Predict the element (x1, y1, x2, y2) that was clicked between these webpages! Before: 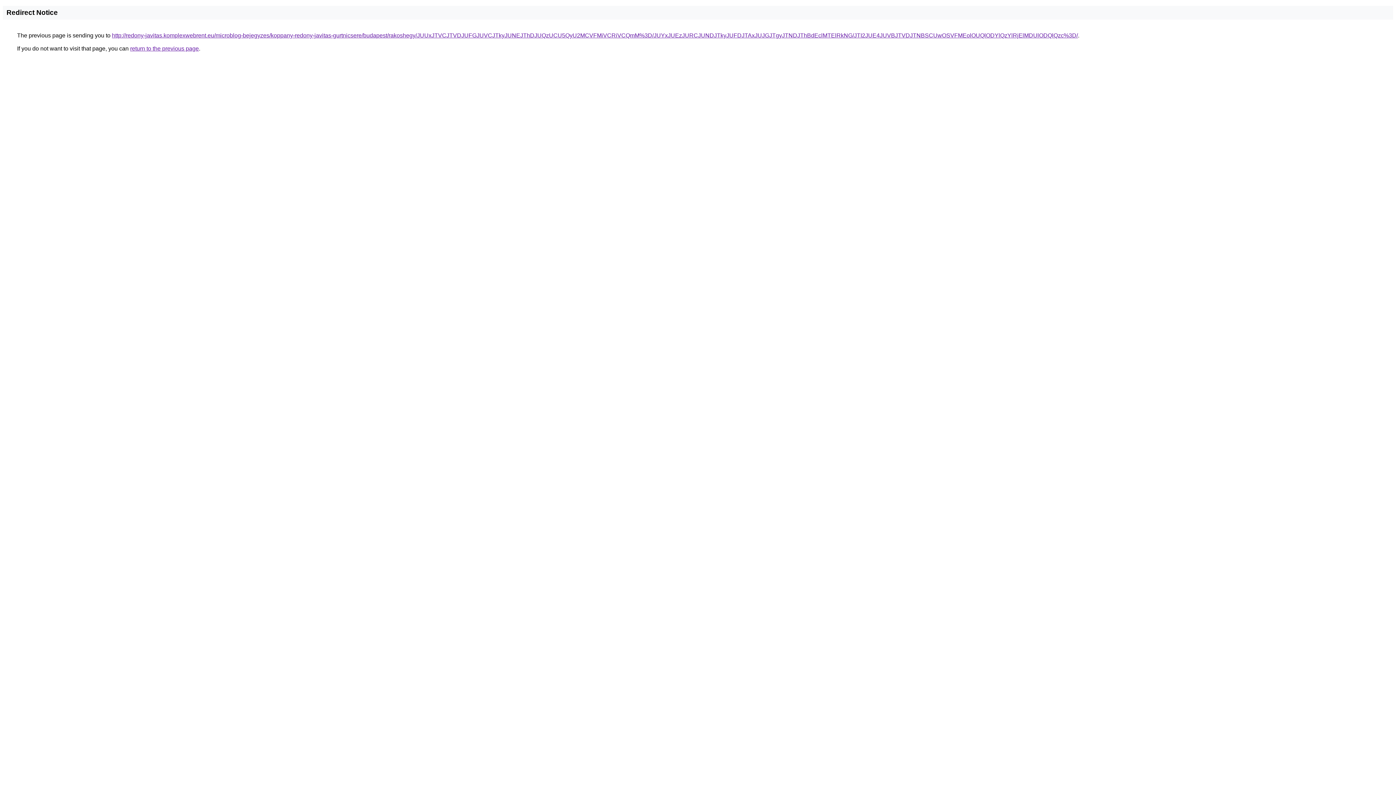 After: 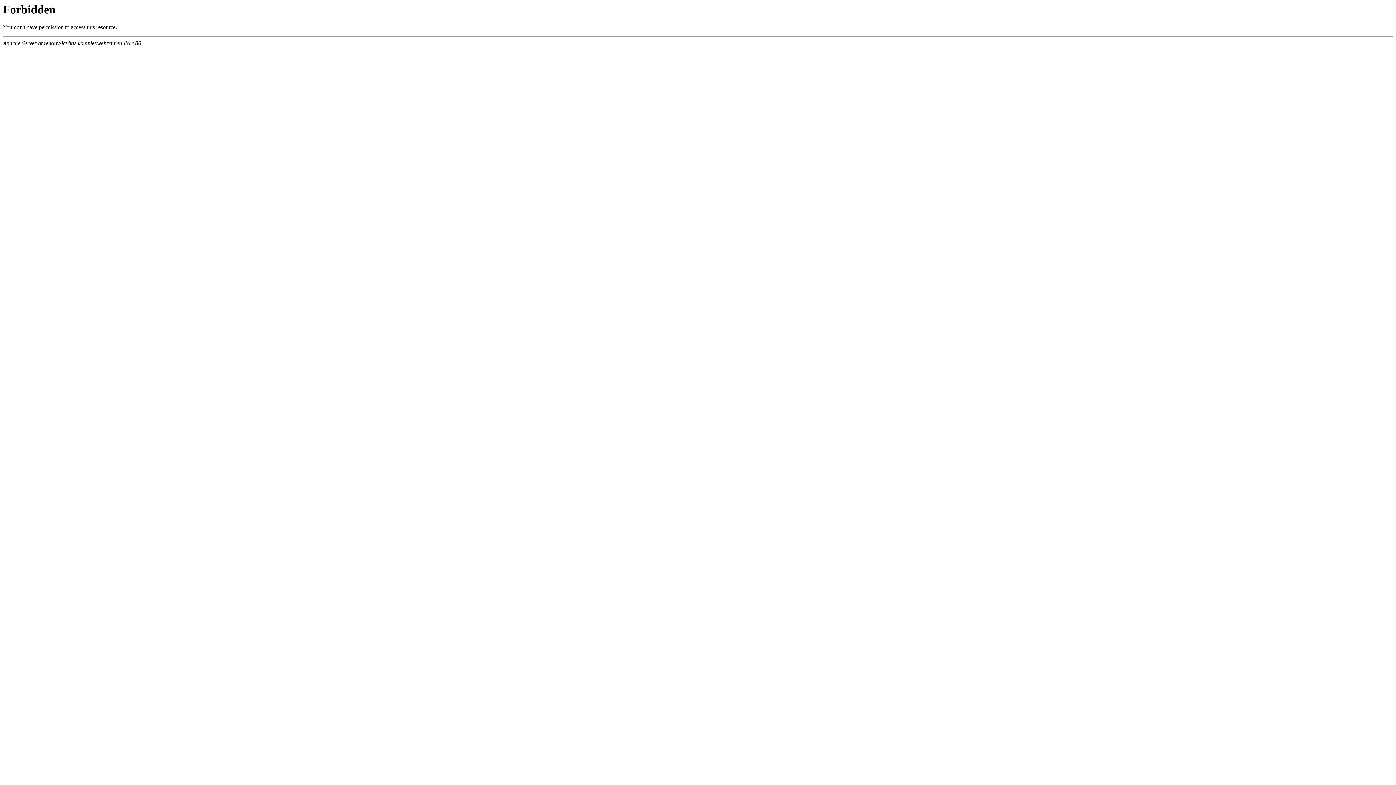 Action: bbox: (112, 32, 1078, 38) label: http://redony-javitas.komplexwebrent.eu/microblog-bejegyzes/koppany-redony-javitas-gurtnicsere/budapest/rakoshegy/JUUxJTVCJTVDJUFGJUVCJTkyJUNEJThDJUQzUCU5QyU2MCVFMiVCRiVCQmM%3D/JUYxJUEzJURCJUNDJTkyJUFDJTAxJUJGJTgyJTNDJThBdEclMTElRkNG/JTI2JUE4JUVBJTVDJTNBSCUwOSVFMEolOUQlODYlQzYlRjElMDUlODQlQzc%3D/